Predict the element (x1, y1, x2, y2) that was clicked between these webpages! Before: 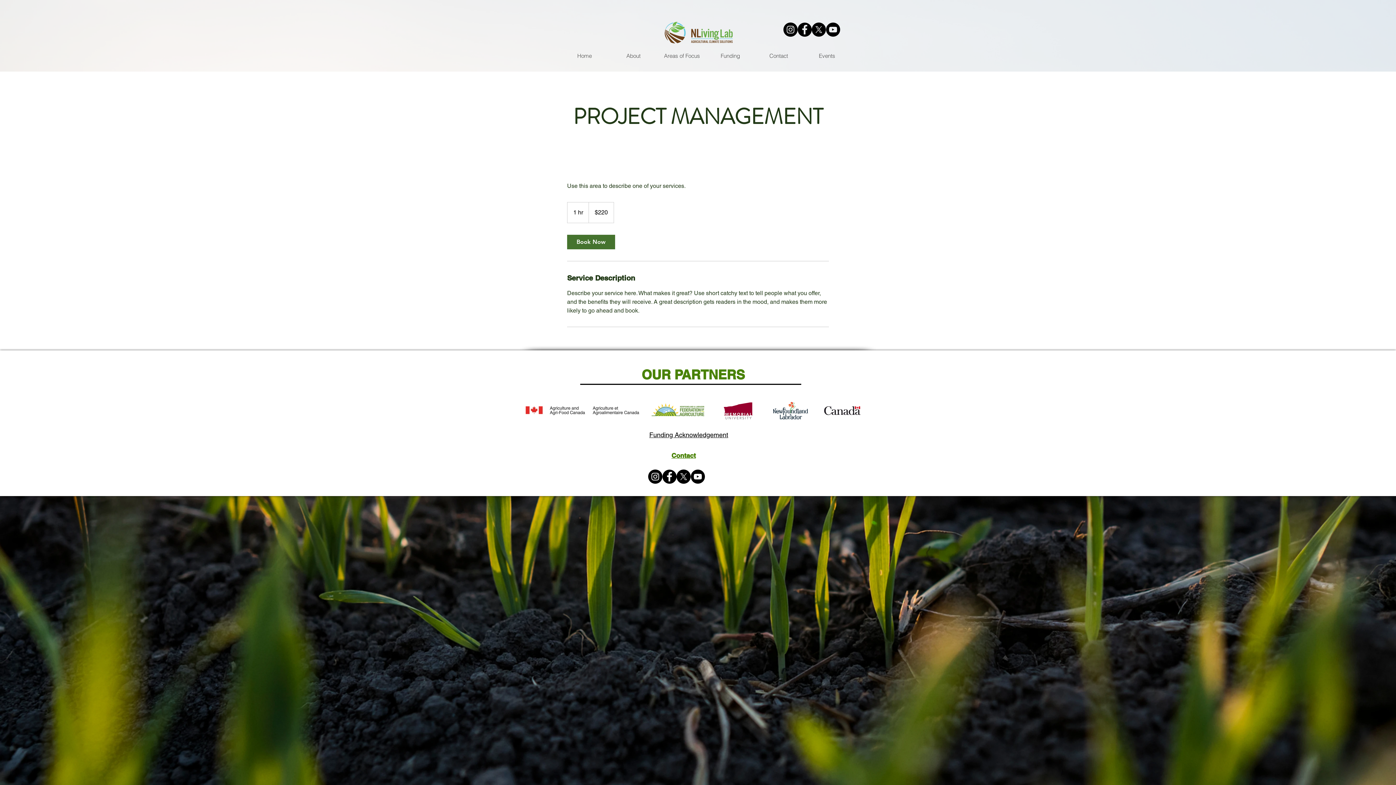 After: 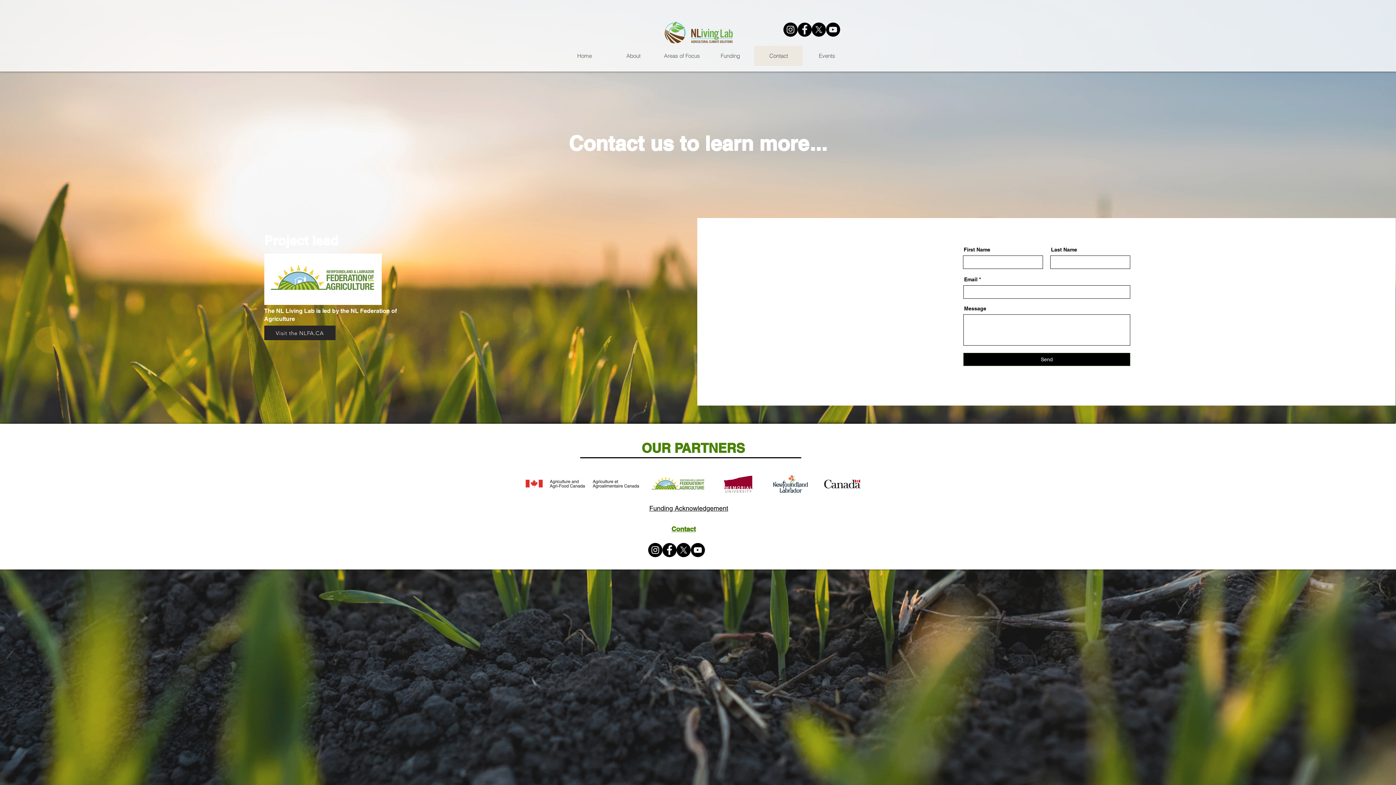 Action: label: Contact bbox: (754, 45, 802, 65)